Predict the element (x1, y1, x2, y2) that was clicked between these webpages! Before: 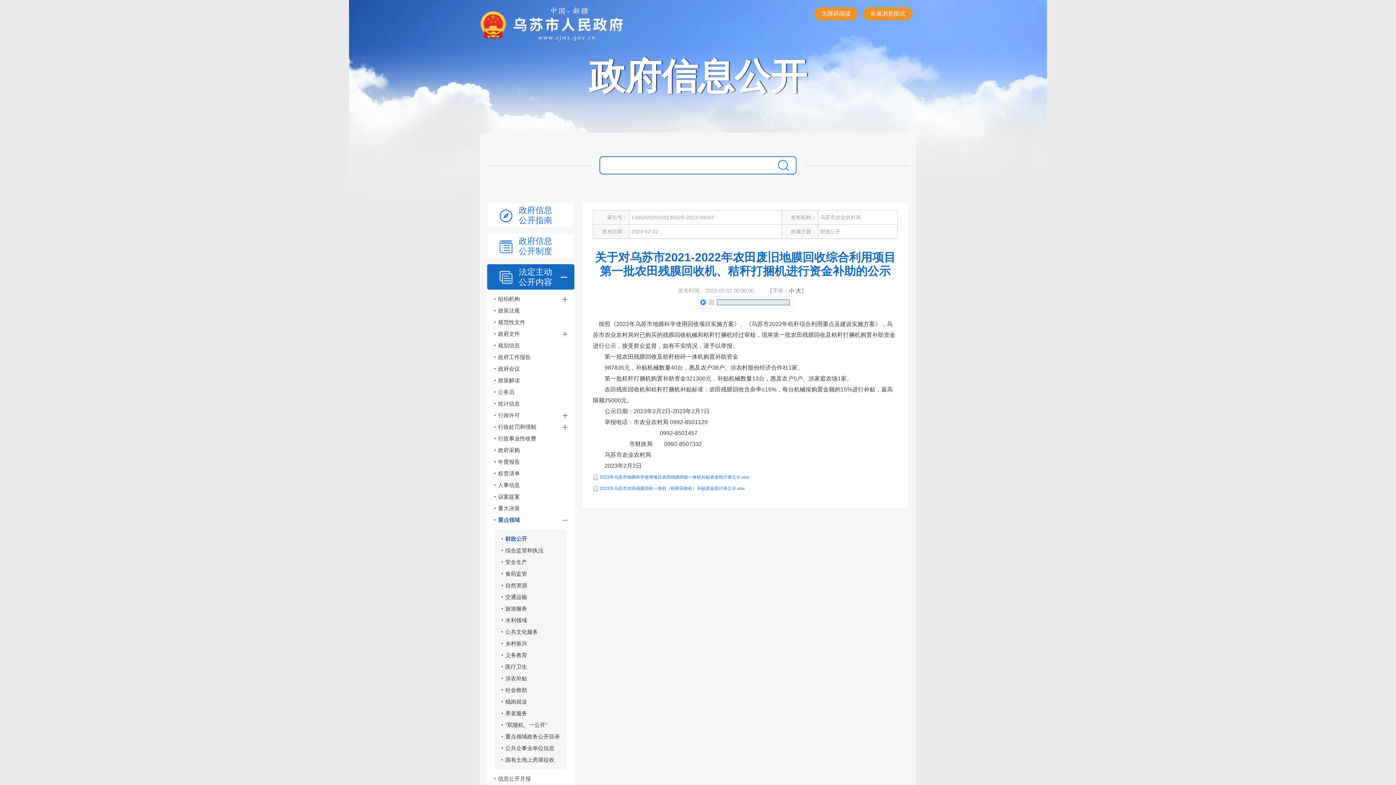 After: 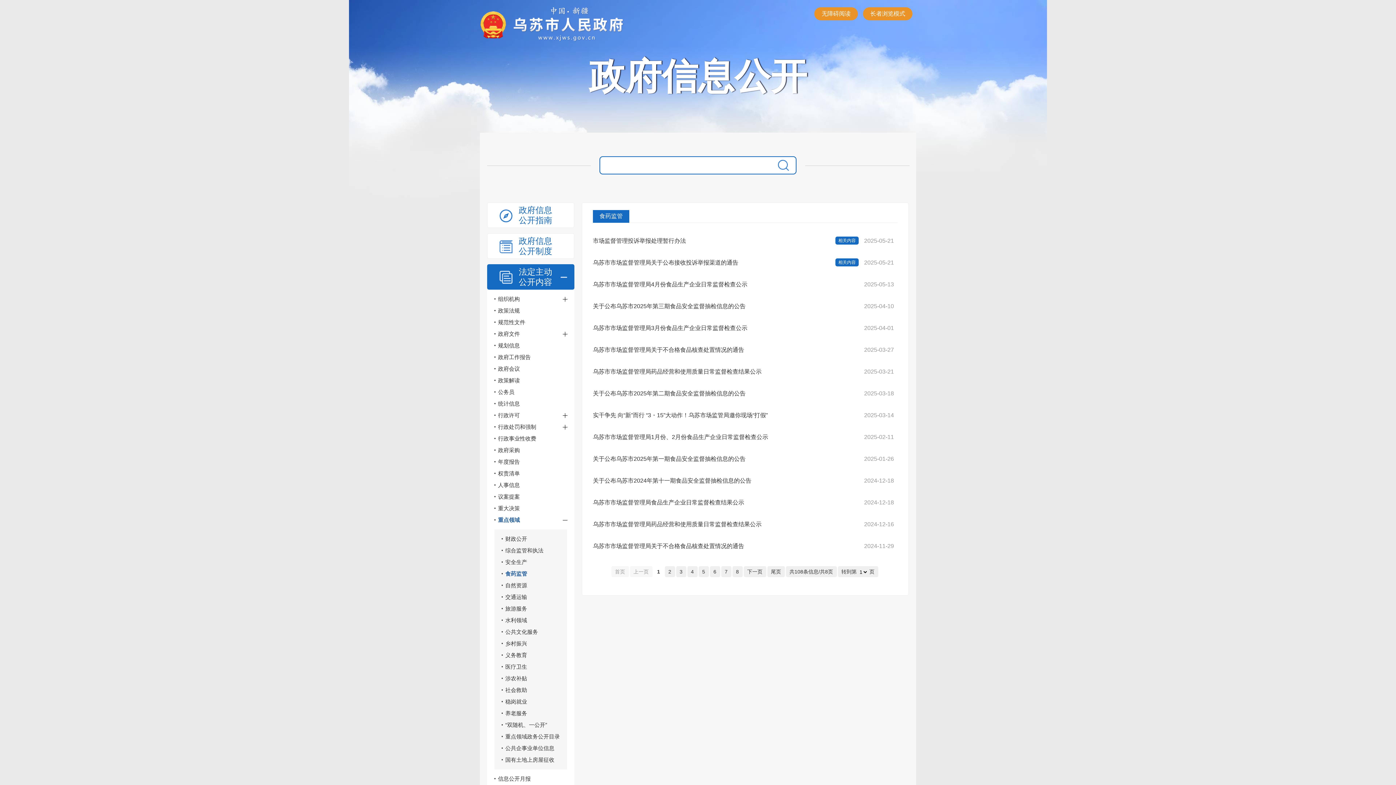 Action: bbox: (498, 568, 563, 580) label: 食药监管